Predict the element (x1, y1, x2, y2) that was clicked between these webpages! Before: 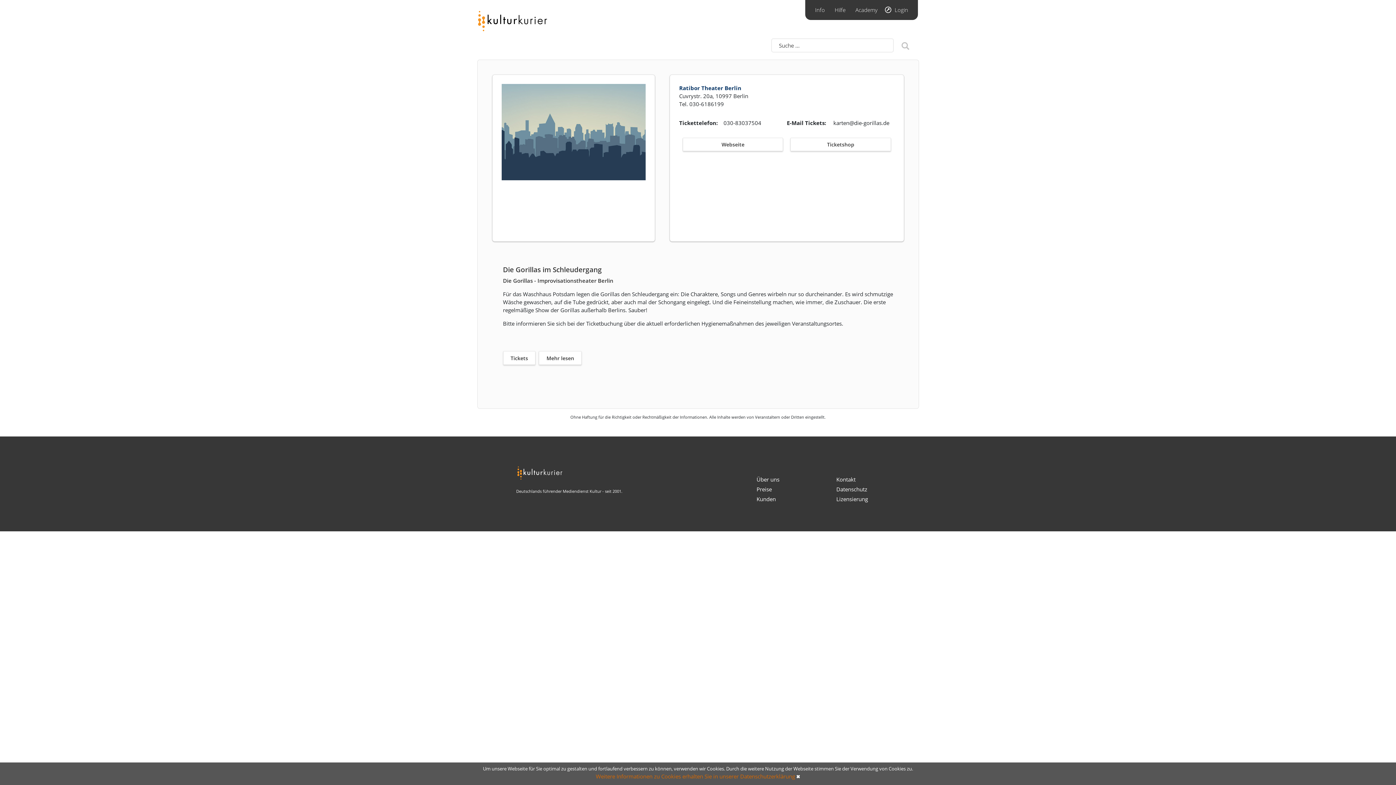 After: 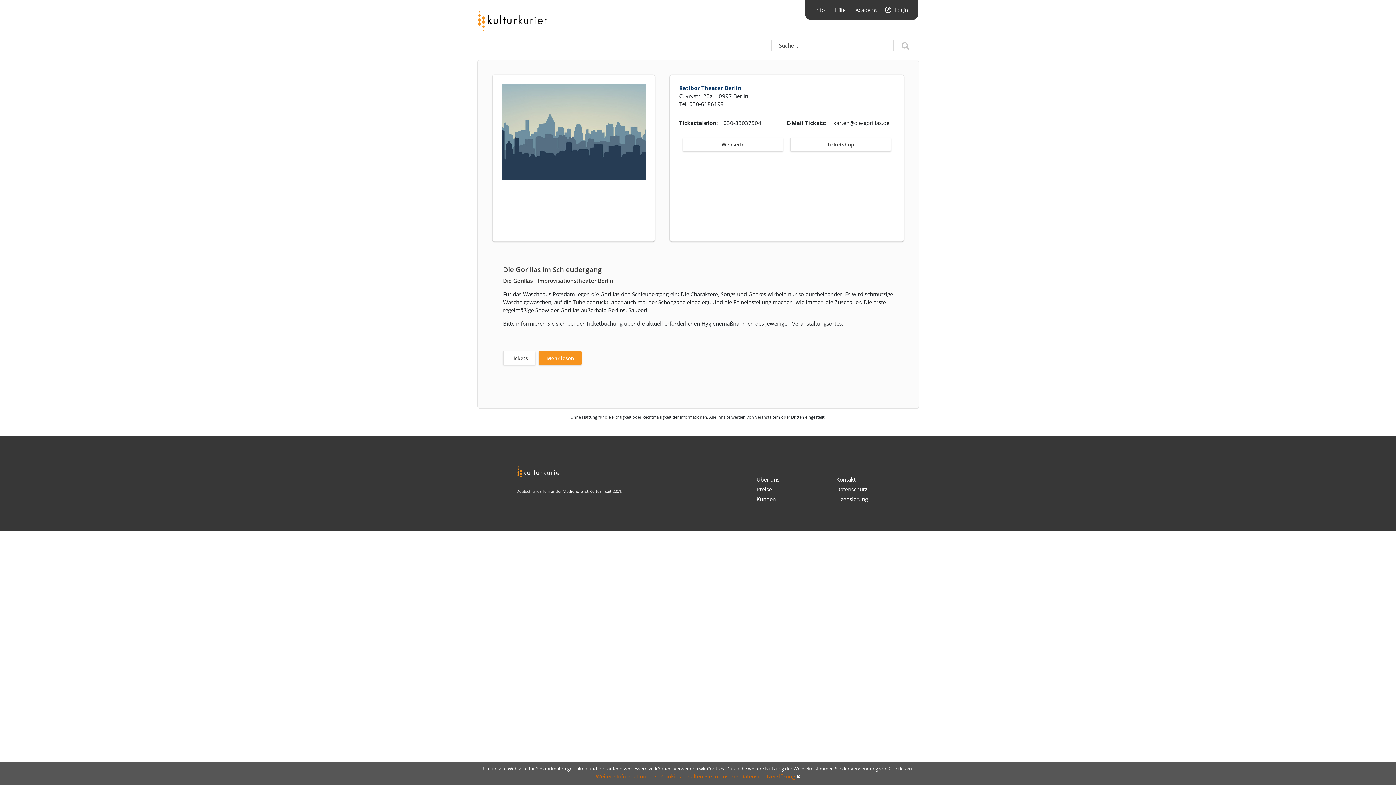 Action: bbox: (539, 351, 581, 365) label: Mehr lesen